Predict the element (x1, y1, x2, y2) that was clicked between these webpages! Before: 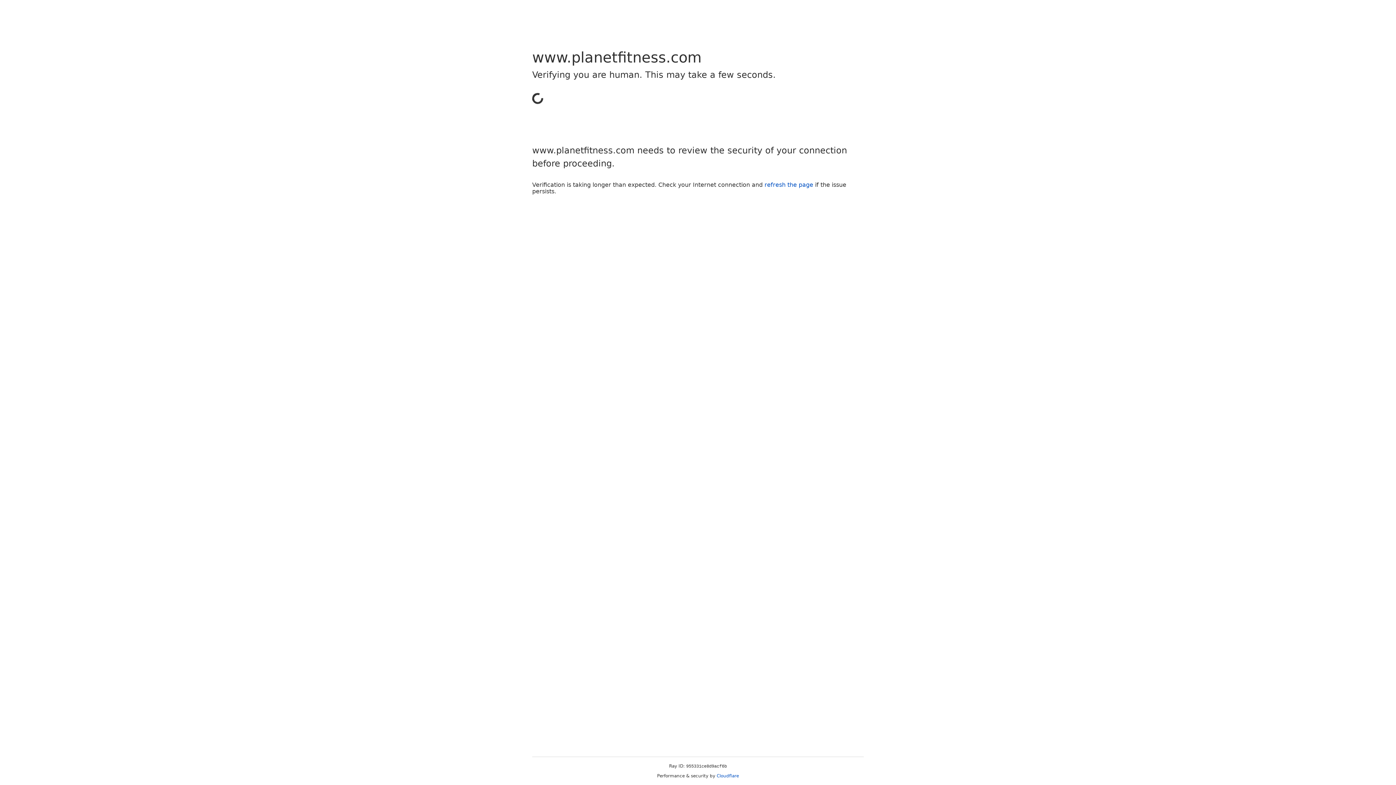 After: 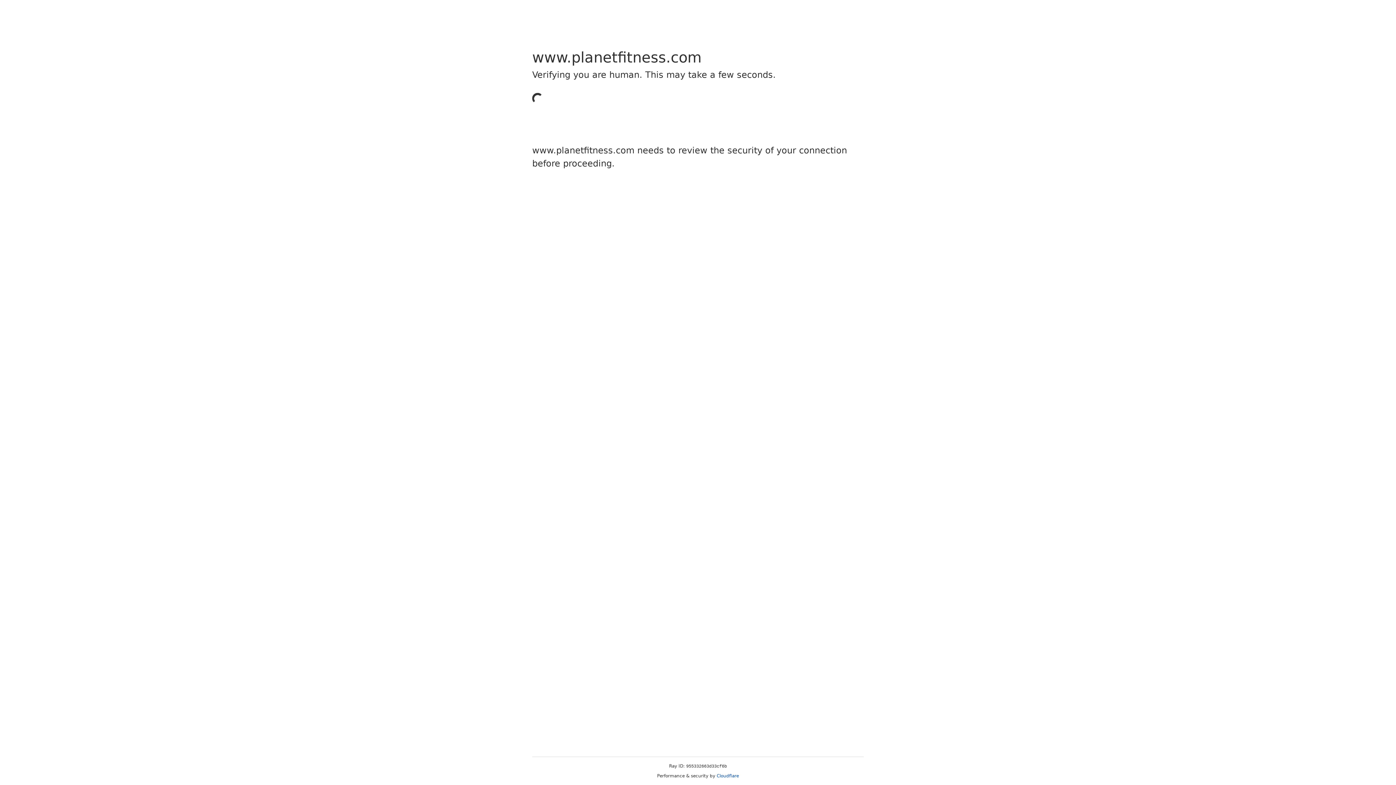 Action: bbox: (716, 773, 739, 778) label: Cloudflare